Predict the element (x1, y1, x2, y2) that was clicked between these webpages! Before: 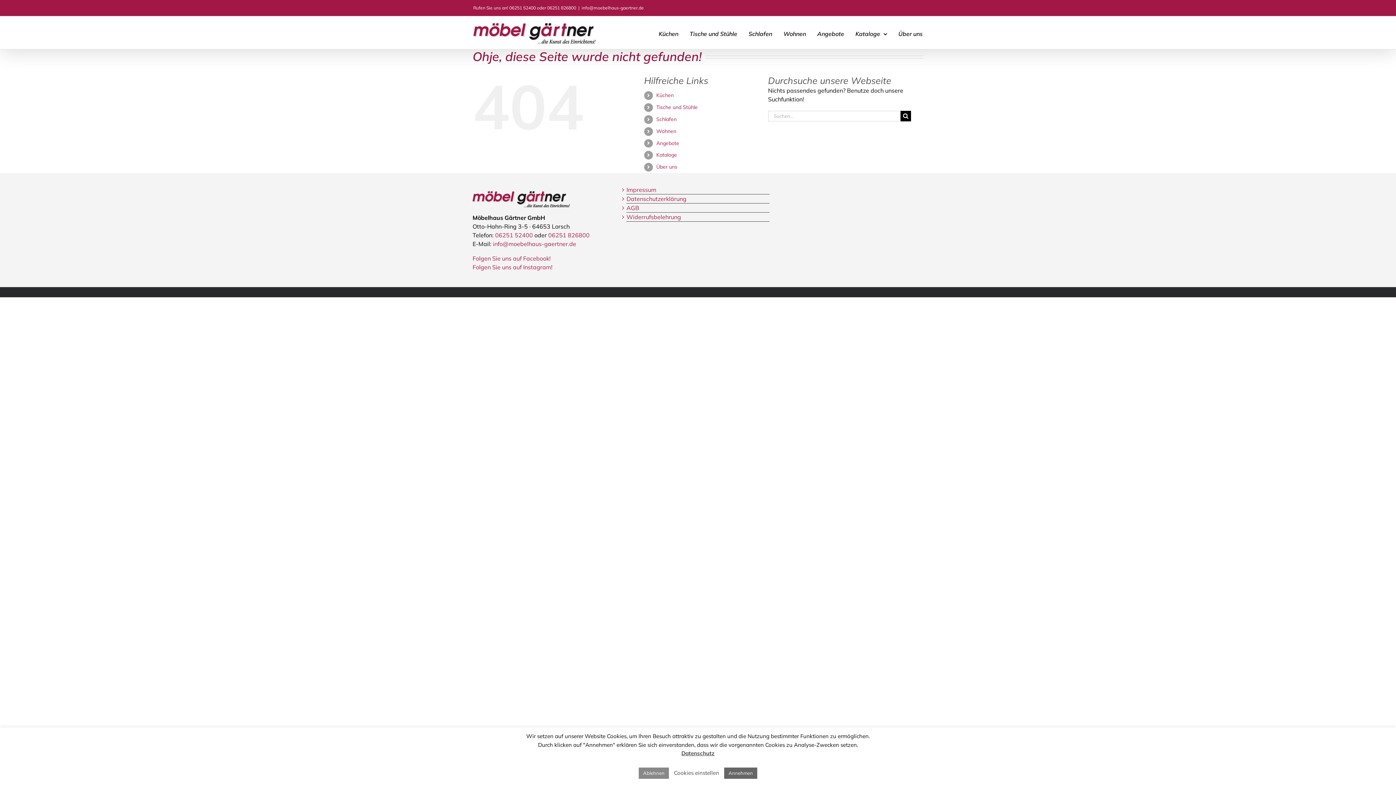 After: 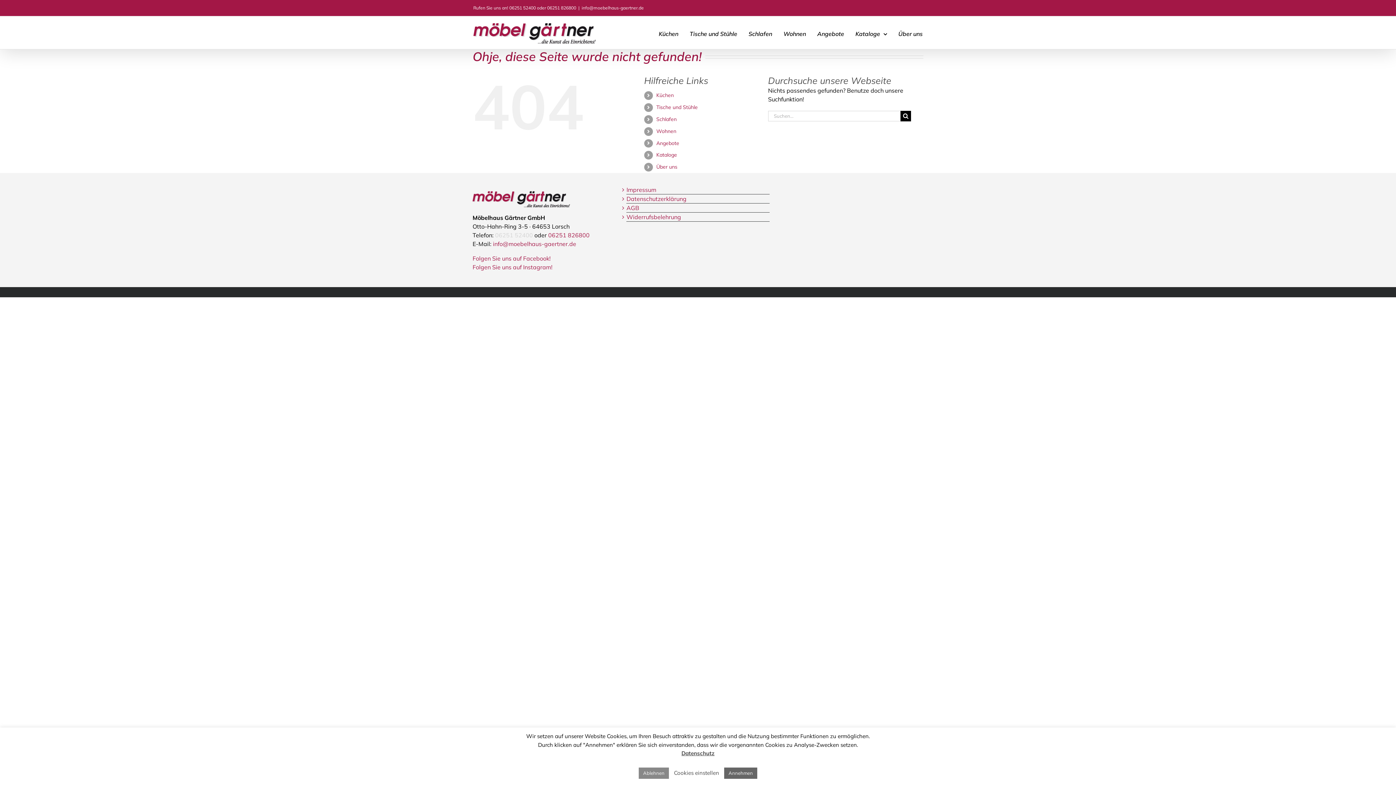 Action: label: 06251 52400  bbox: (495, 231, 534, 239)